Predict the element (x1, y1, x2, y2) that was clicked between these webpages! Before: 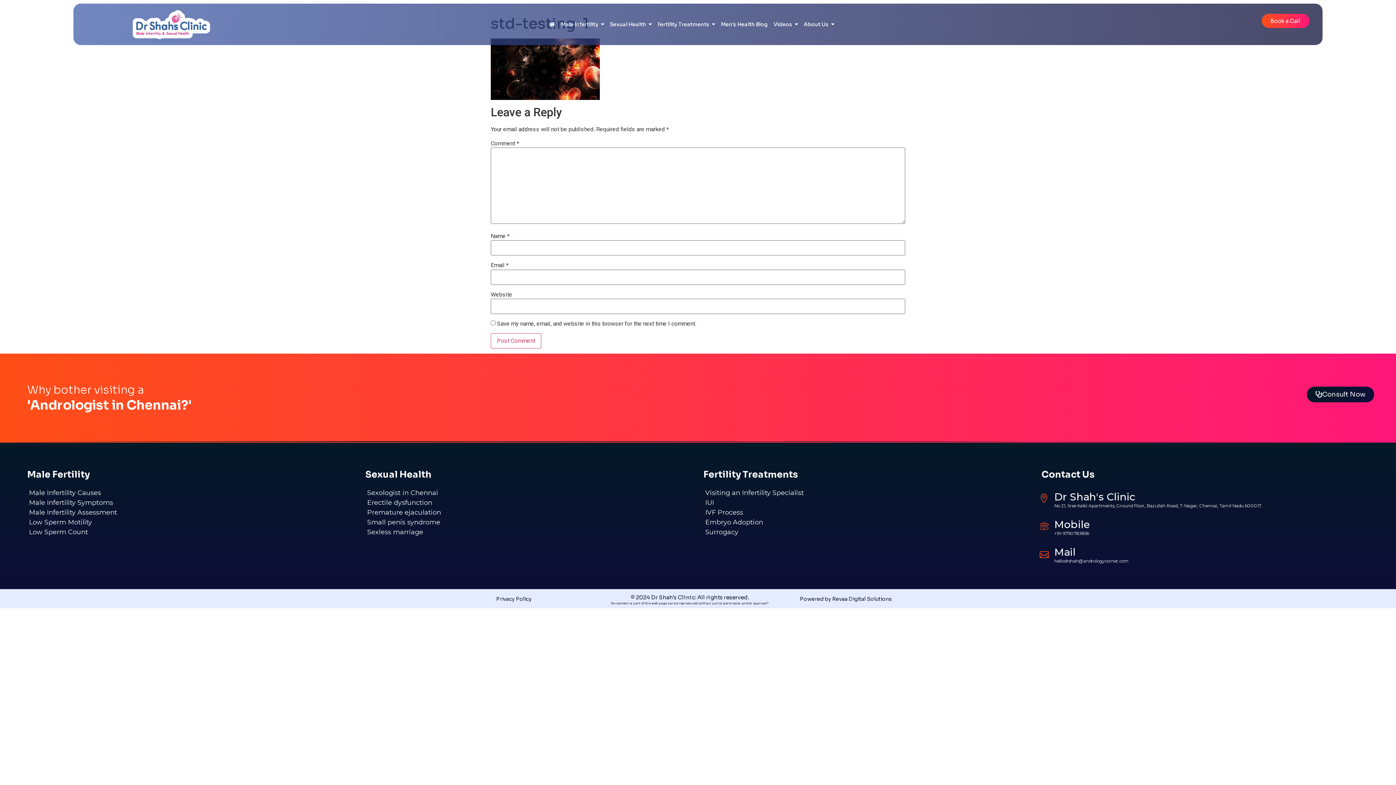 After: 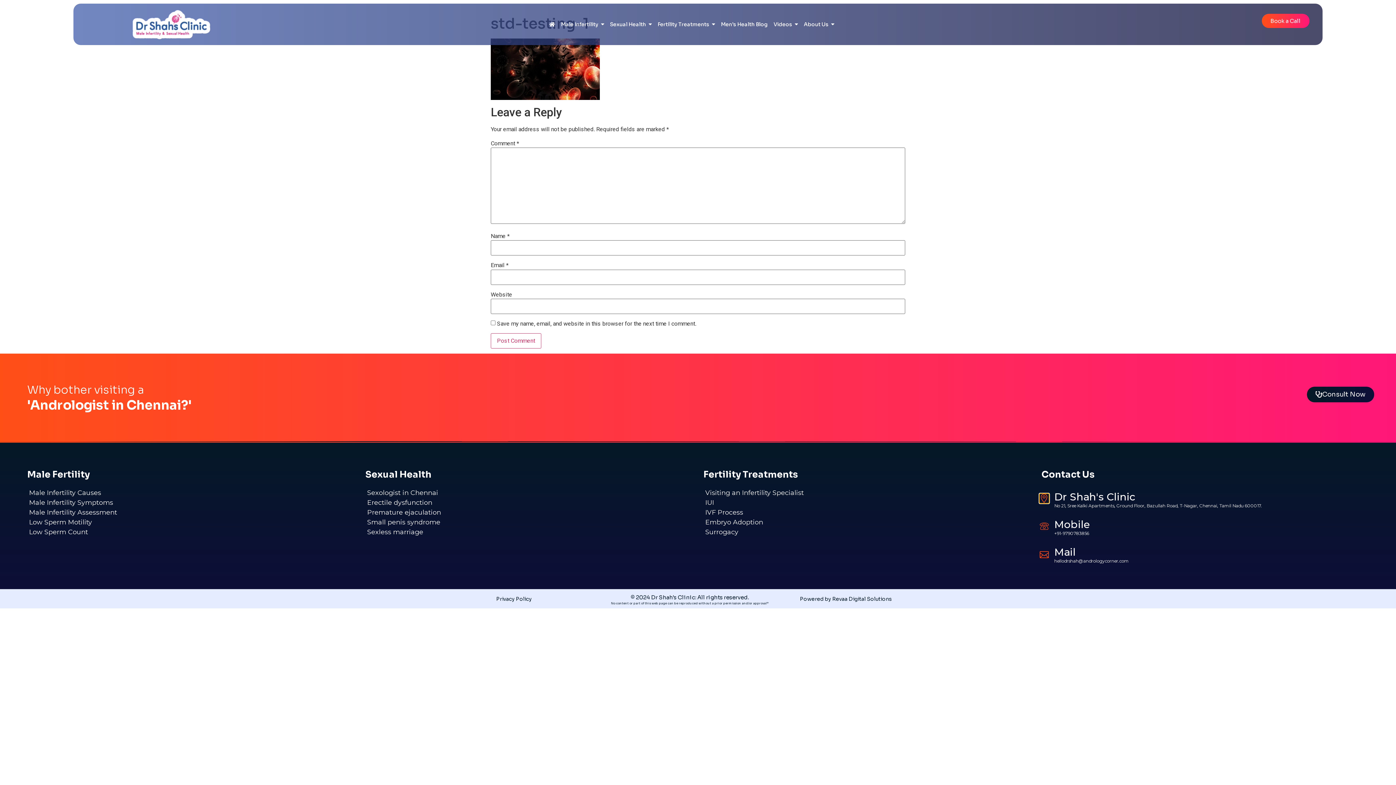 Action: bbox: (1040, 494, 1049, 503)